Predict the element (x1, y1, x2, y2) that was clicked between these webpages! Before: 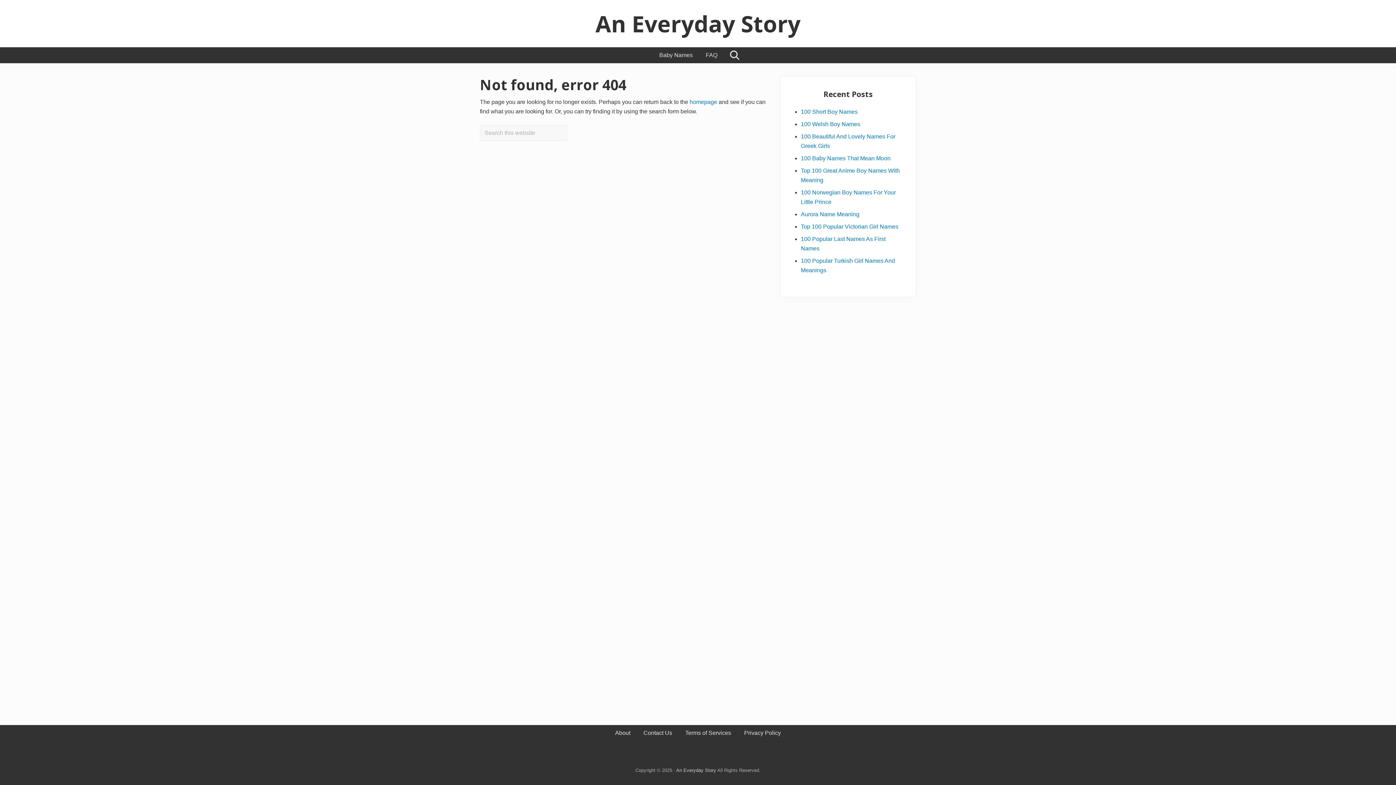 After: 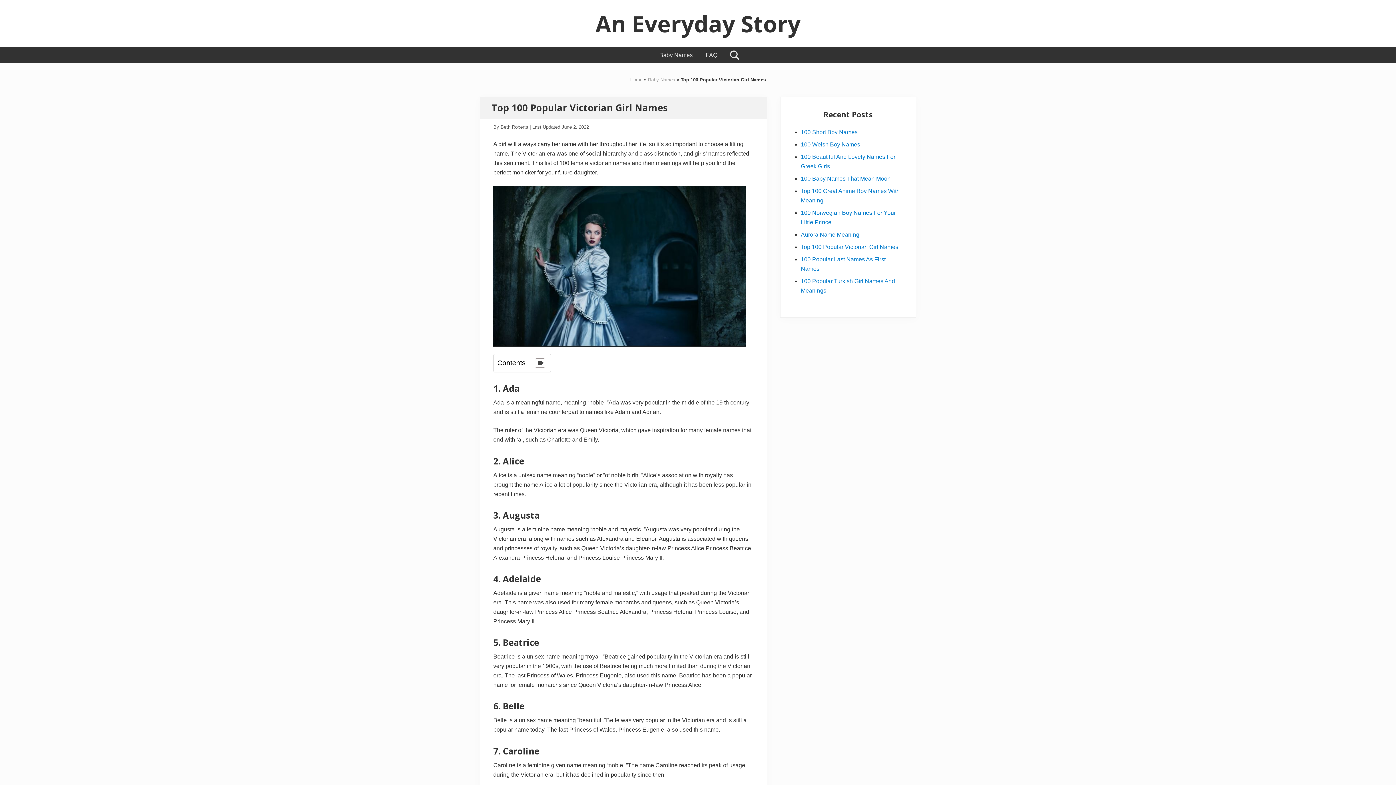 Action: bbox: (801, 223, 898, 229) label: Top 100 Popular Victorian Girl Names